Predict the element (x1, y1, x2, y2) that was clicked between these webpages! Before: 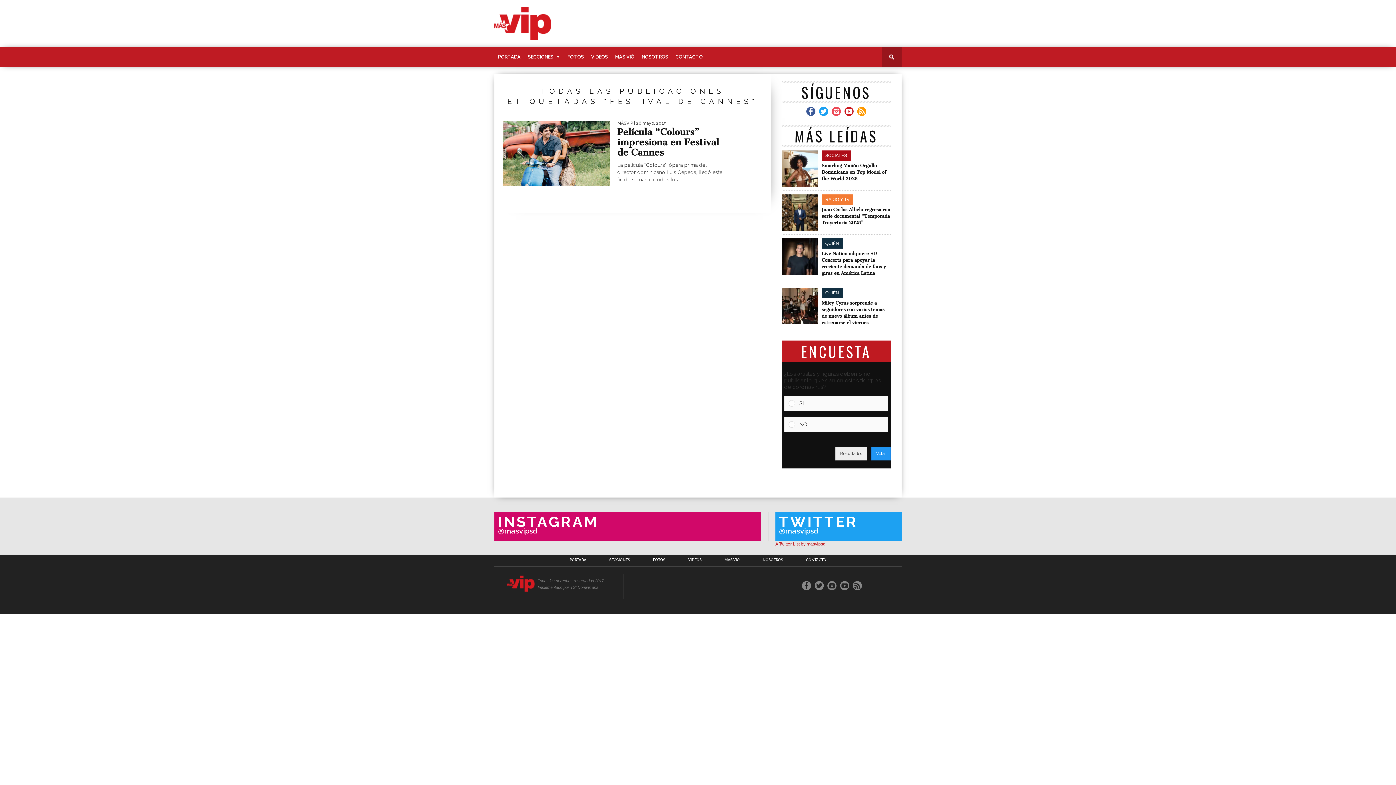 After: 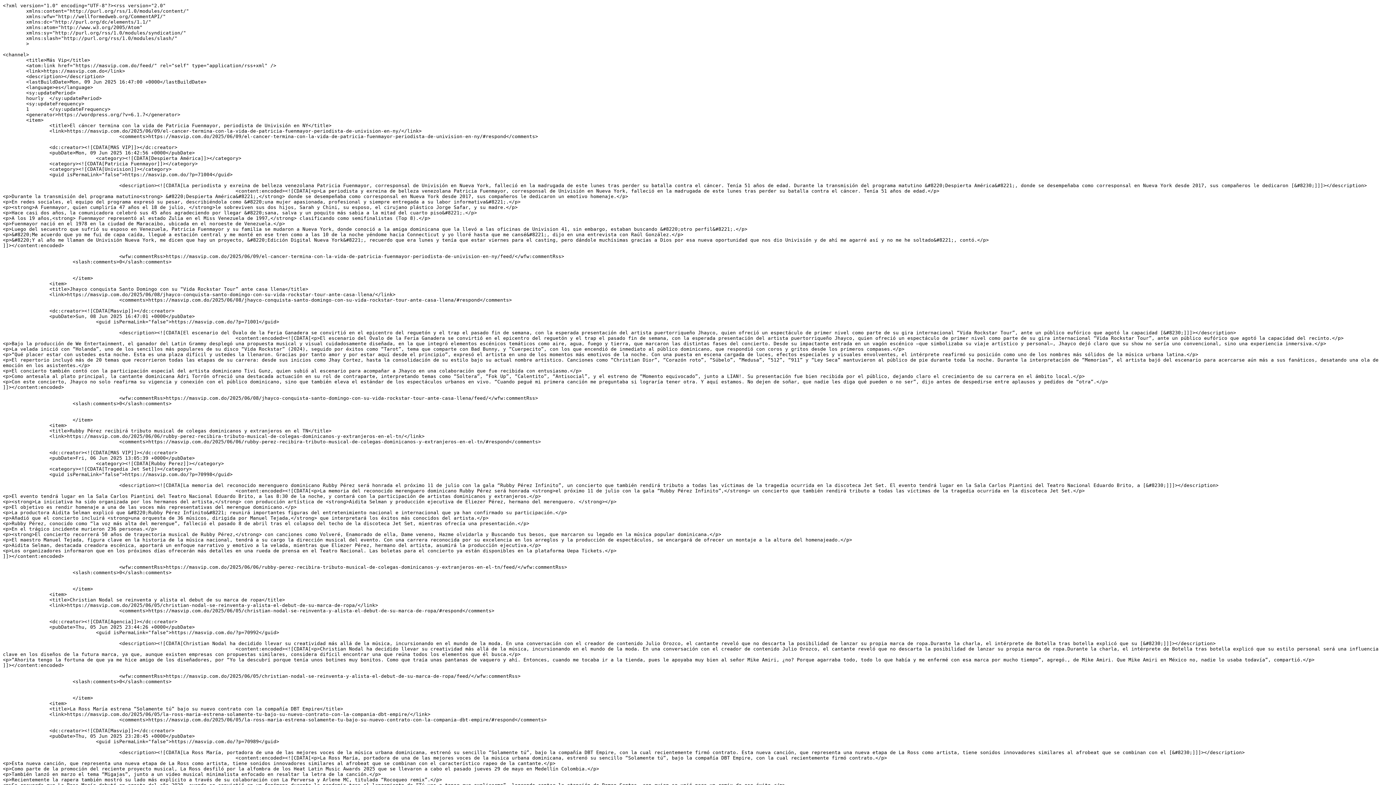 Action: bbox: (853, 581, 862, 590)